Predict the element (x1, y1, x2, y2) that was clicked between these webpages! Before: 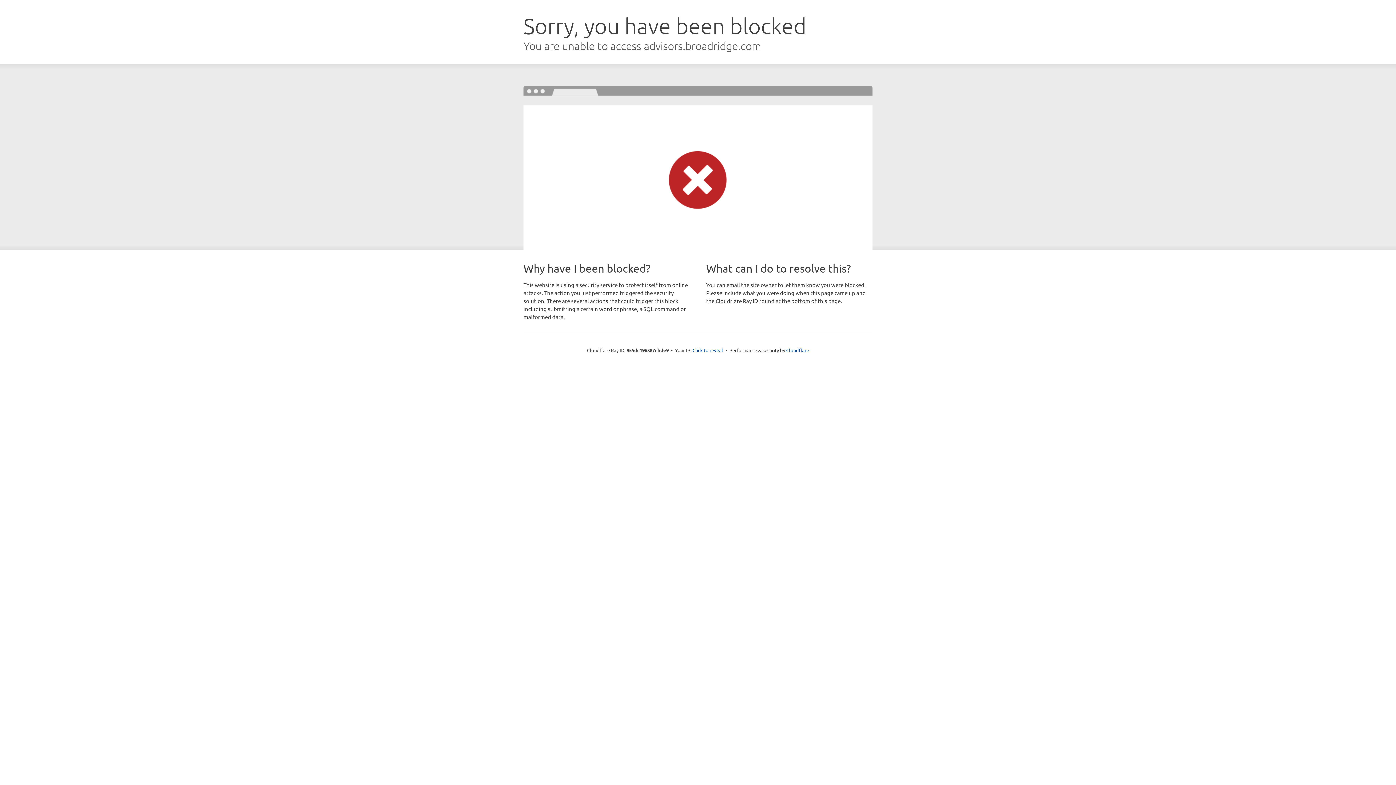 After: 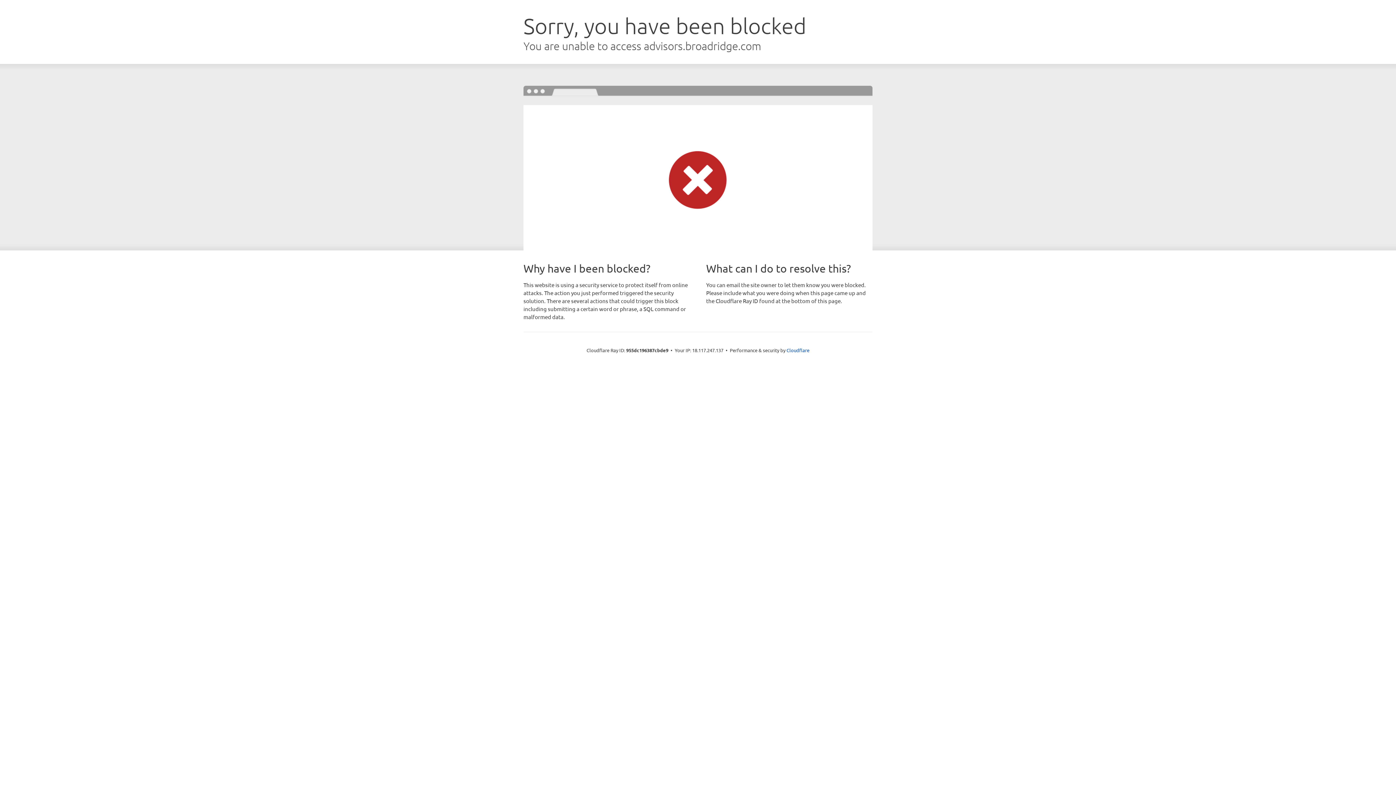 Action: bbox: (692, 346, 723, 353) label: Click to reveal